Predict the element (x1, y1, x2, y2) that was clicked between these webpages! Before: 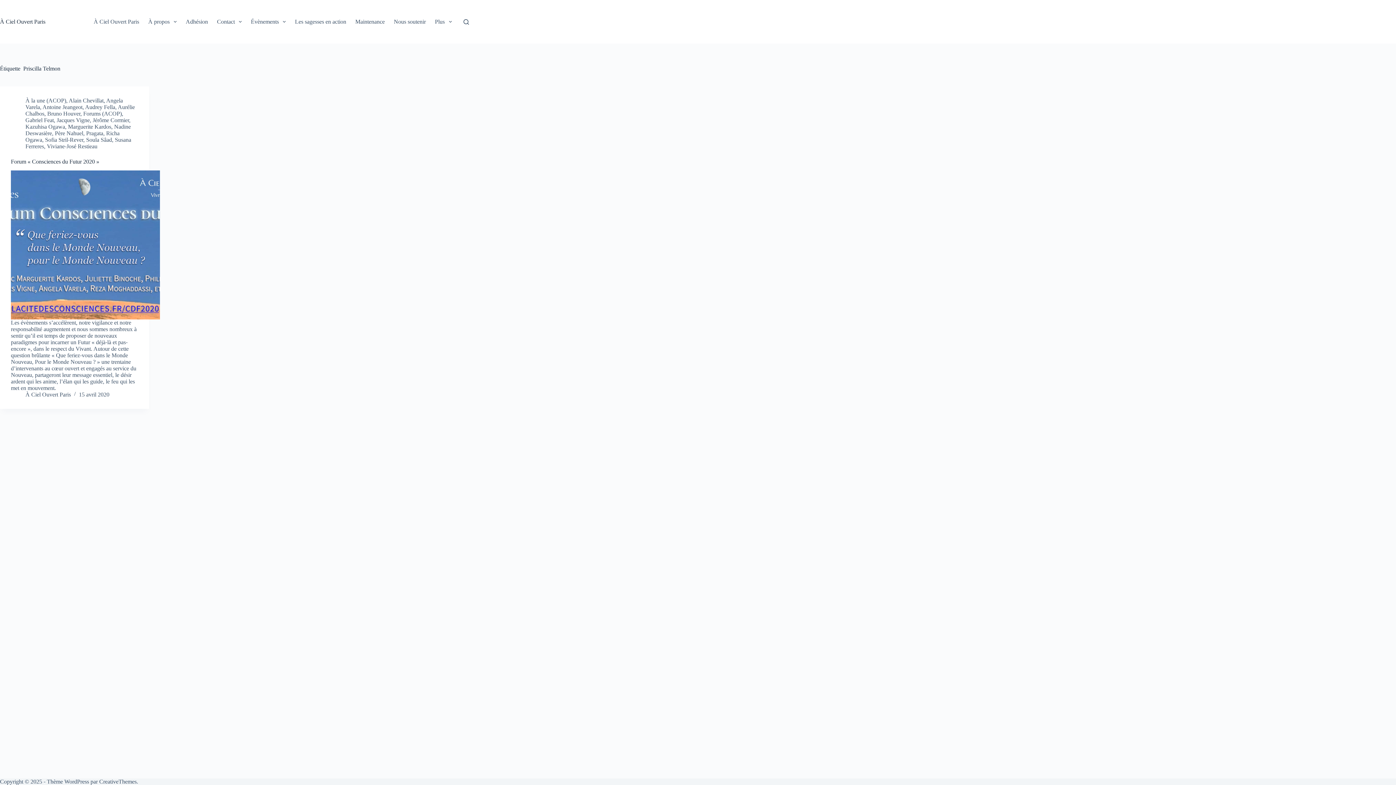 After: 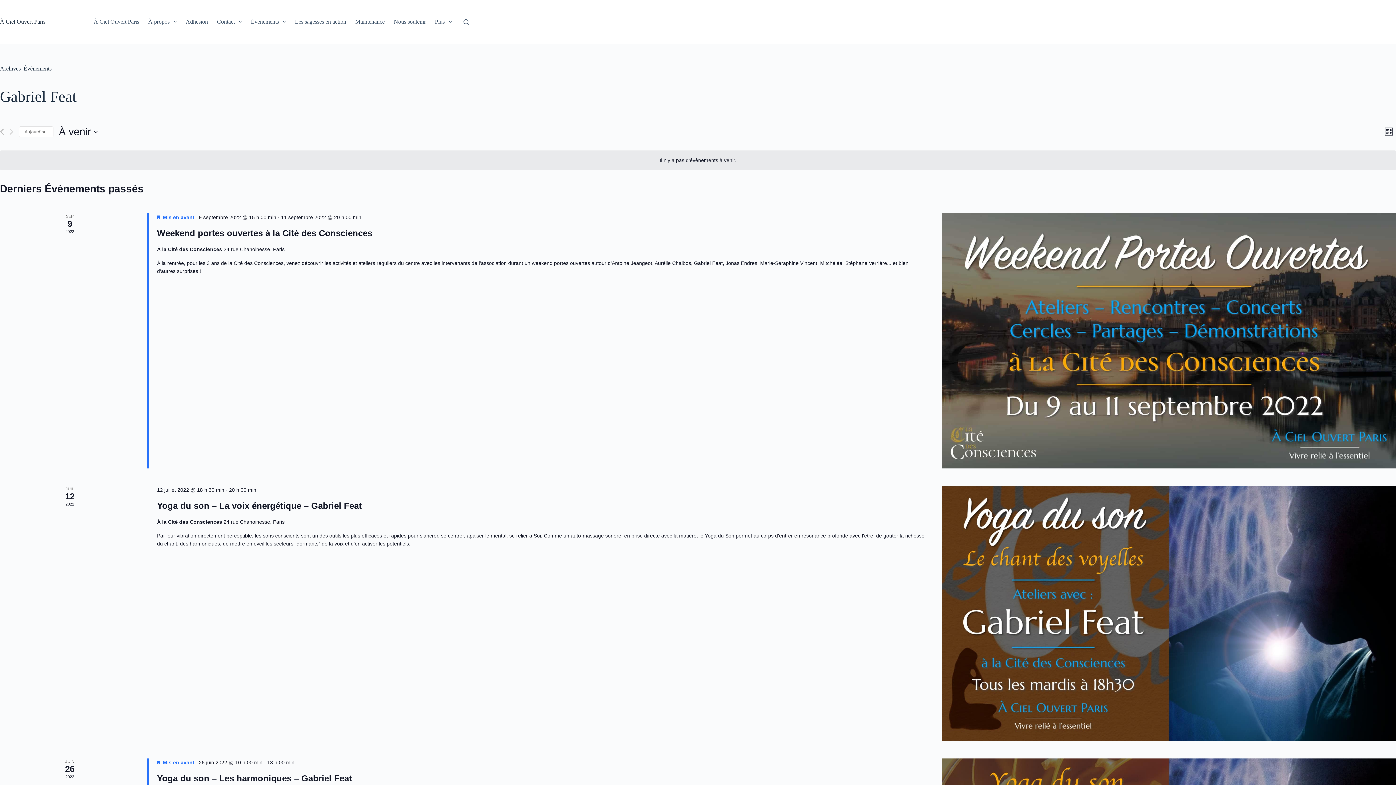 Action: label: Gabriel Feat bbox: (25, 117, 53, 123)